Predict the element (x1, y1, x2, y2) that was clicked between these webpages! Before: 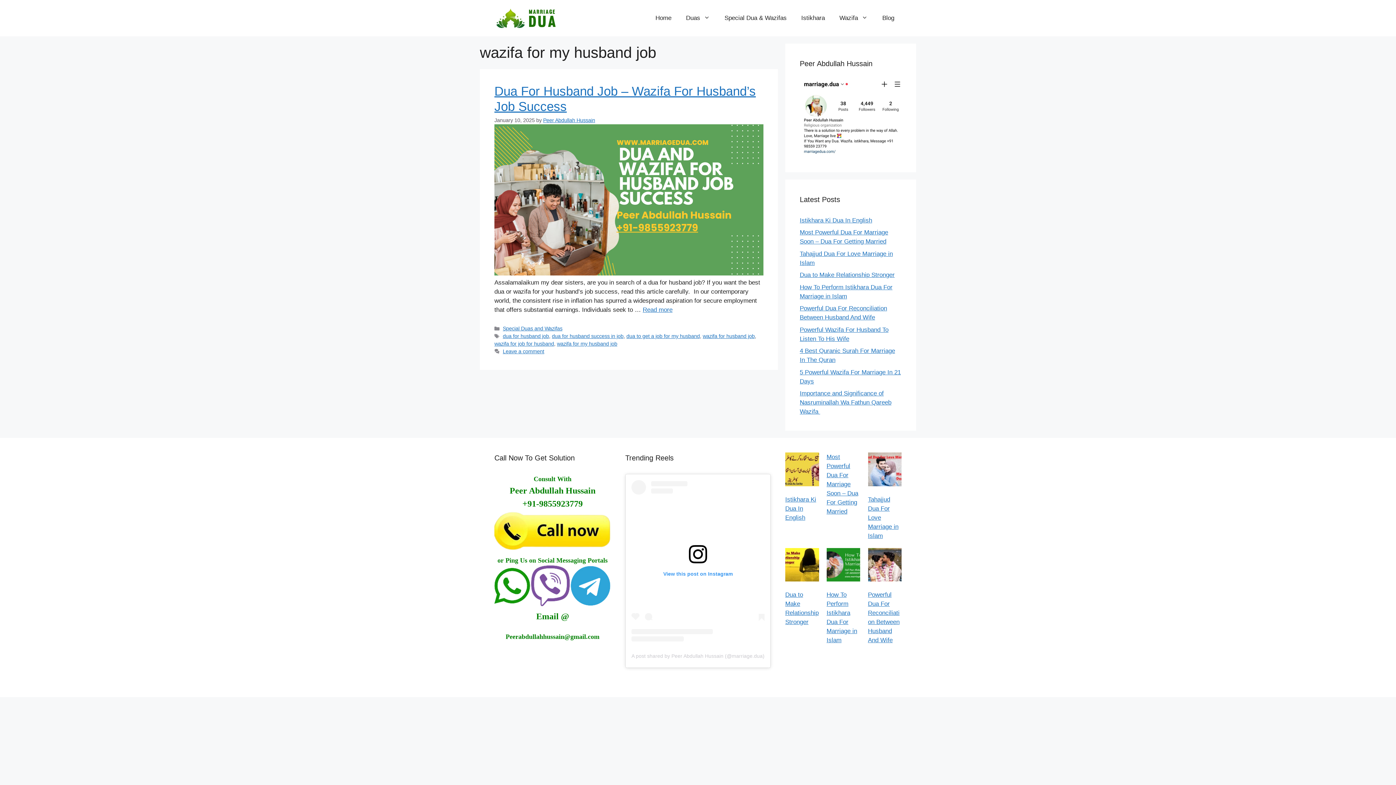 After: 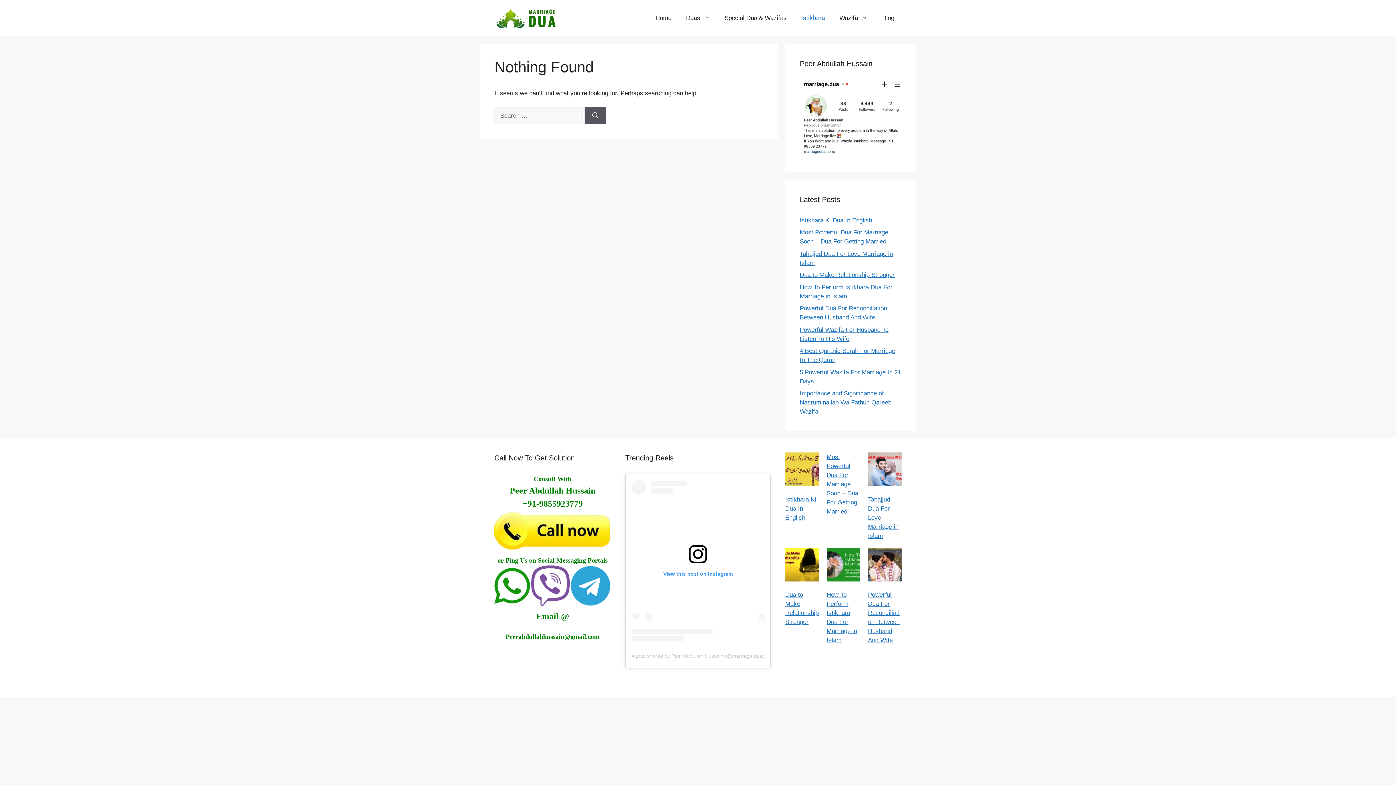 Action: label: Istikhara bbox: (794, 7, 832, 29)